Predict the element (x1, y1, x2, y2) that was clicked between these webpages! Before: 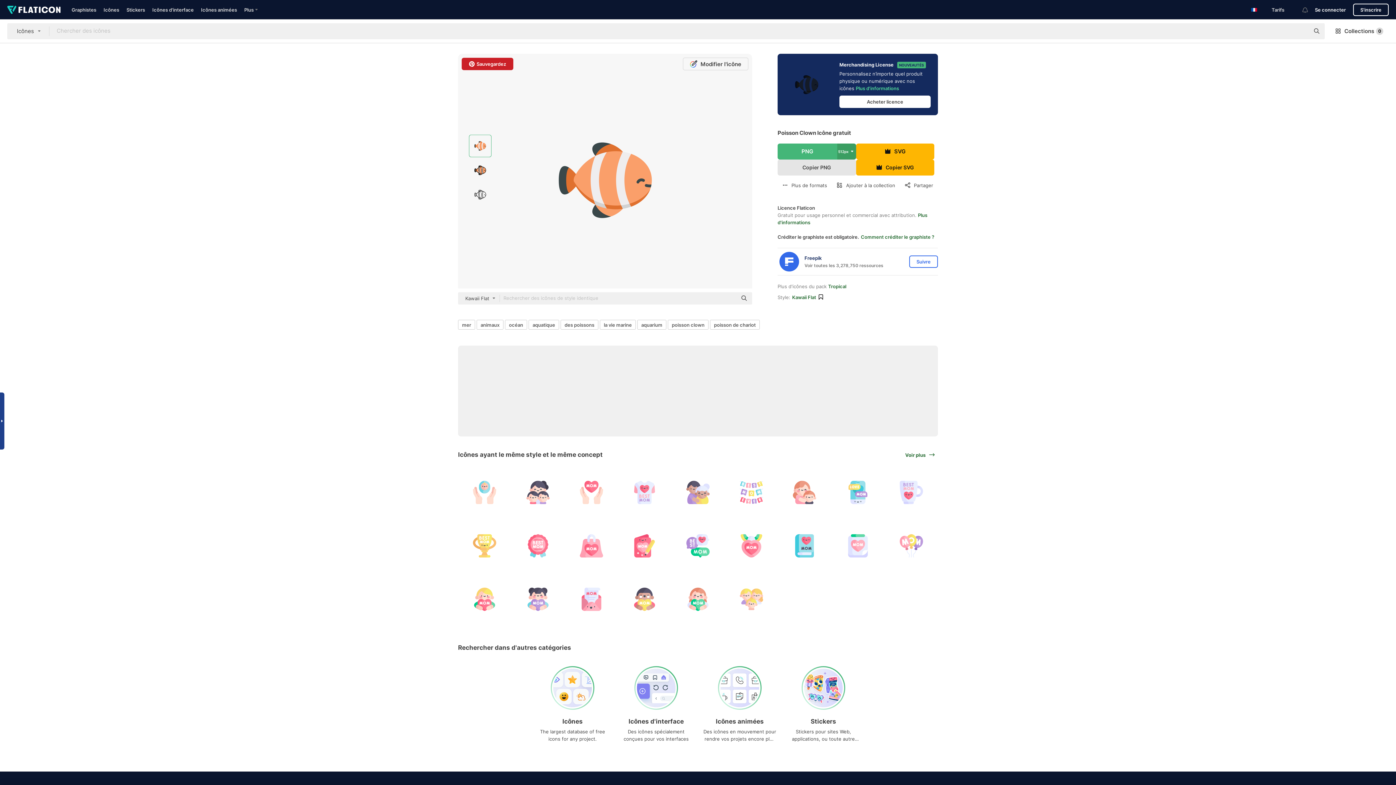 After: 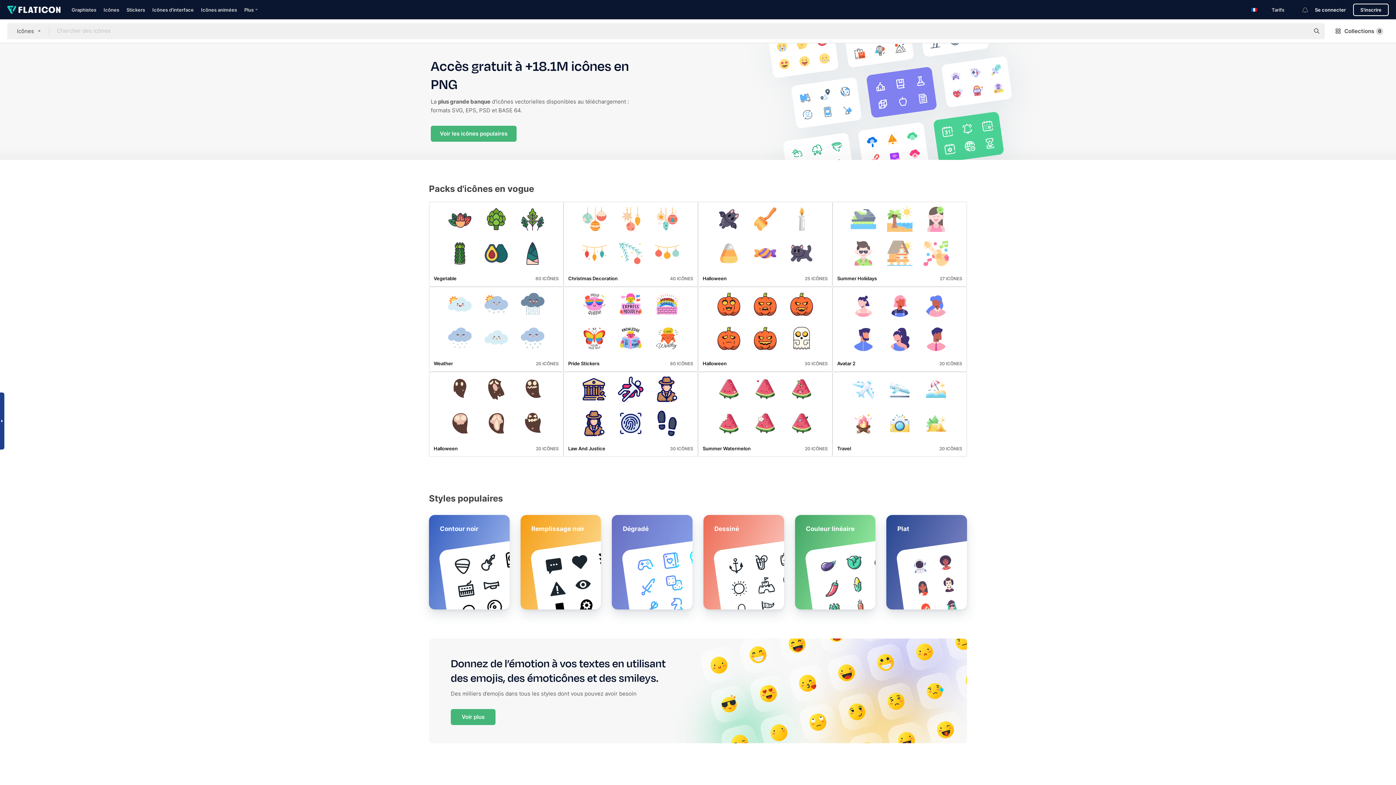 Action: label: Icônes

The largest database of free icons for any project. bbox: (536, 666, 609, 750)